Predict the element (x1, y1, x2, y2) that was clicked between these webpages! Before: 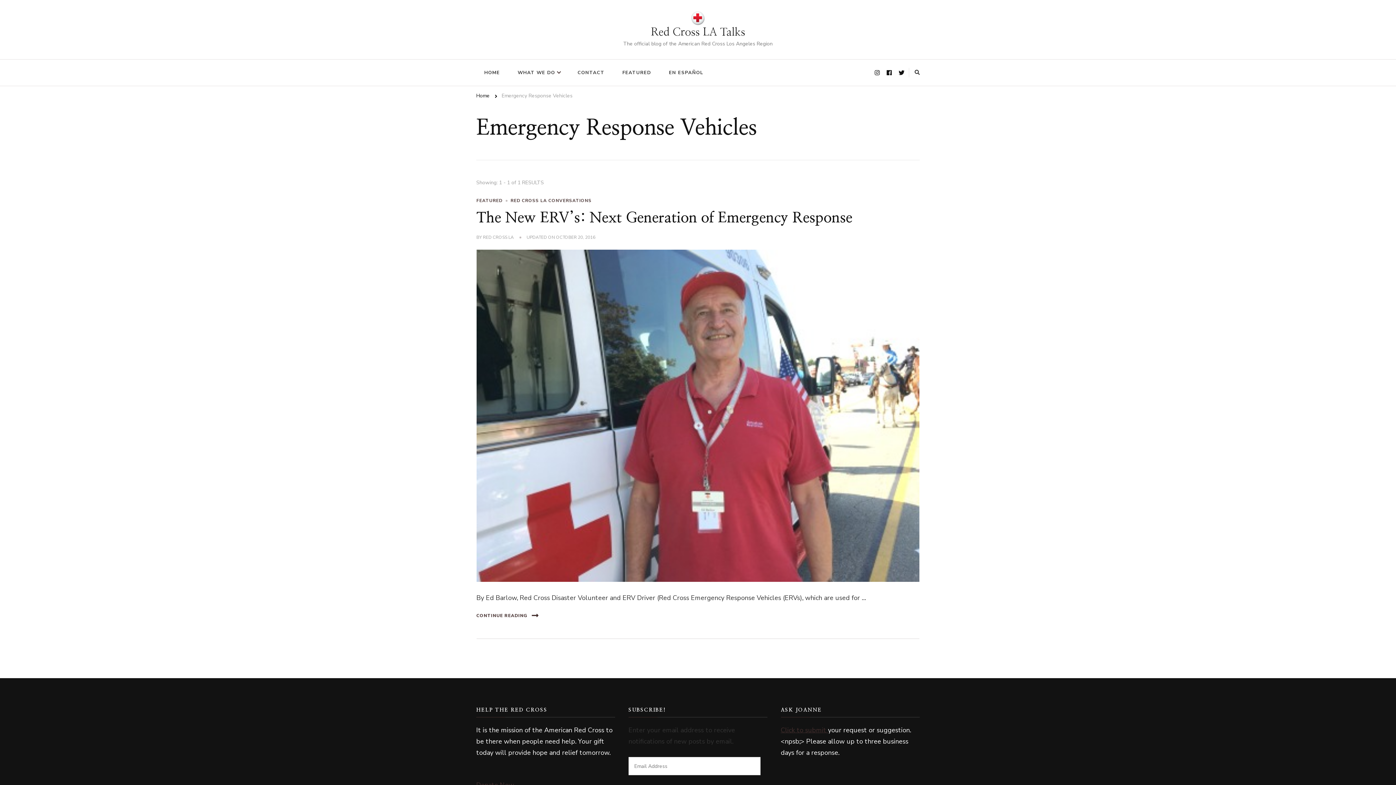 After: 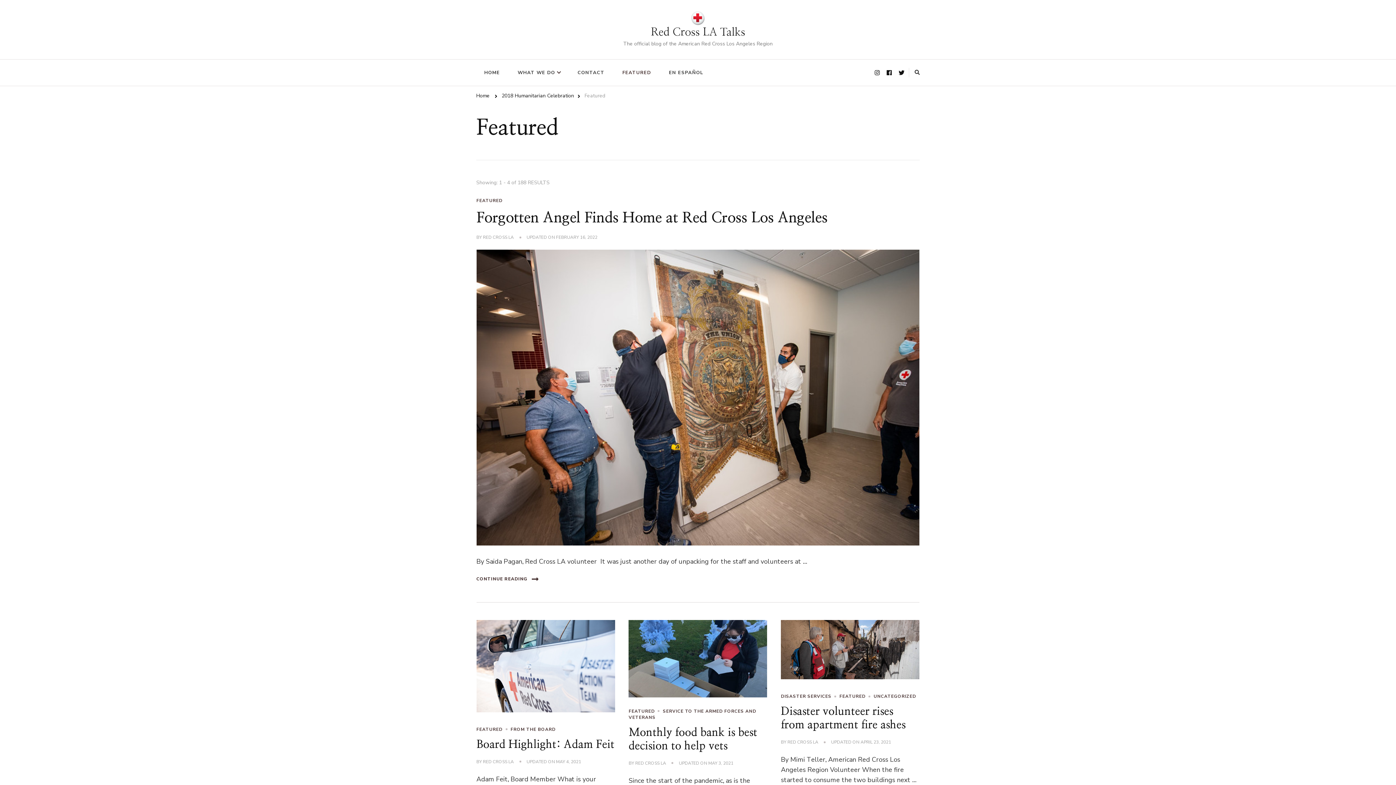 Action: bbox: (476, 197, 509, 203) label: FEATURED